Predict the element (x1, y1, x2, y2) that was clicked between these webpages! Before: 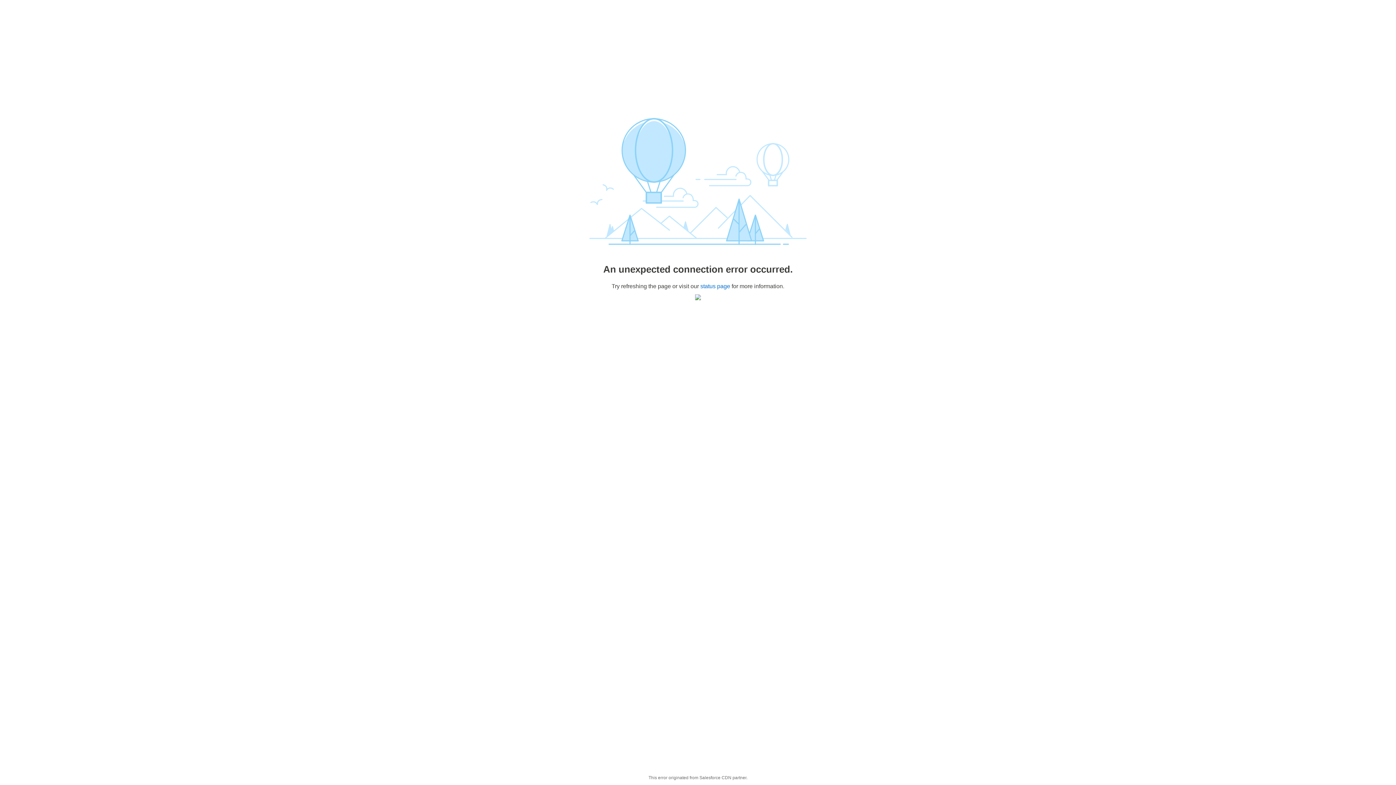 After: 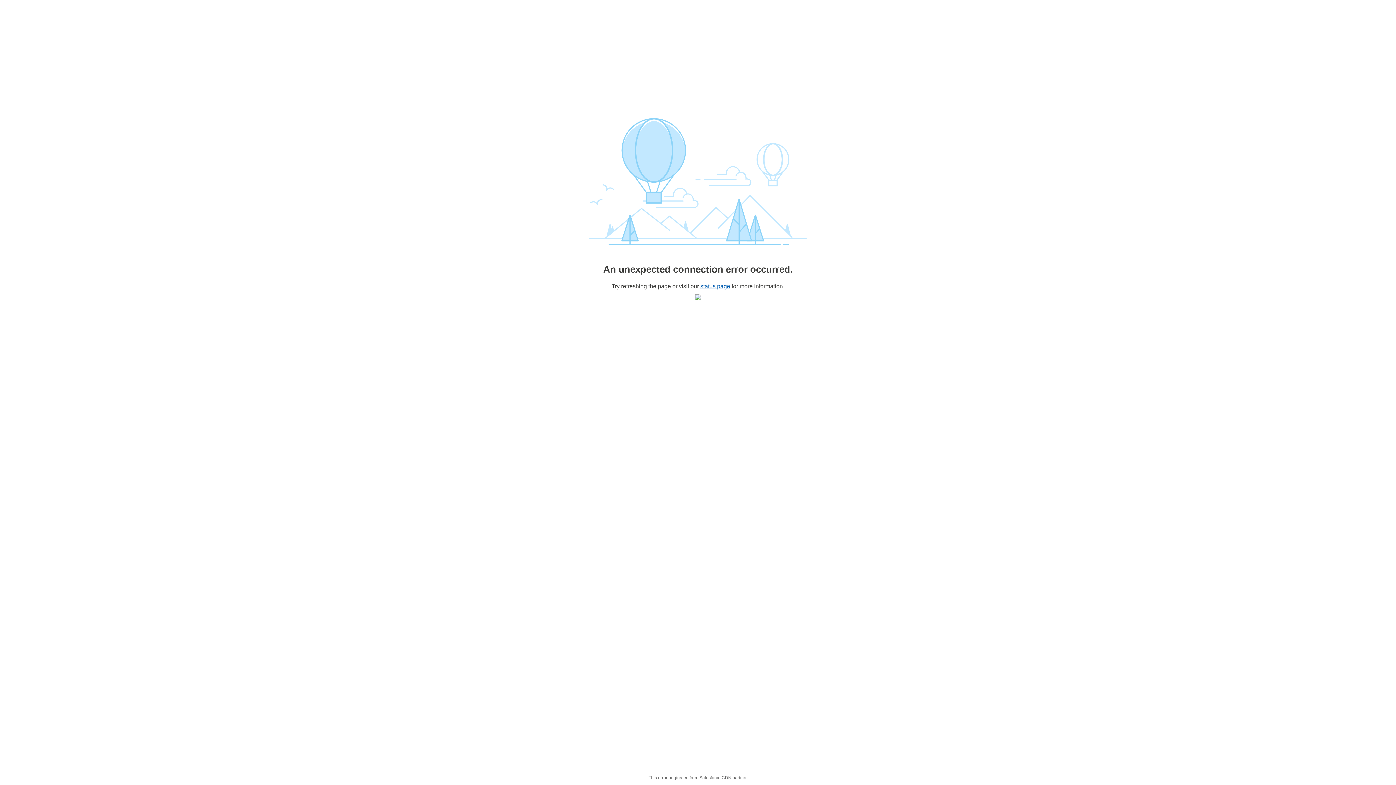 Action: bbox: (700, 283, 730, 289) label: status page